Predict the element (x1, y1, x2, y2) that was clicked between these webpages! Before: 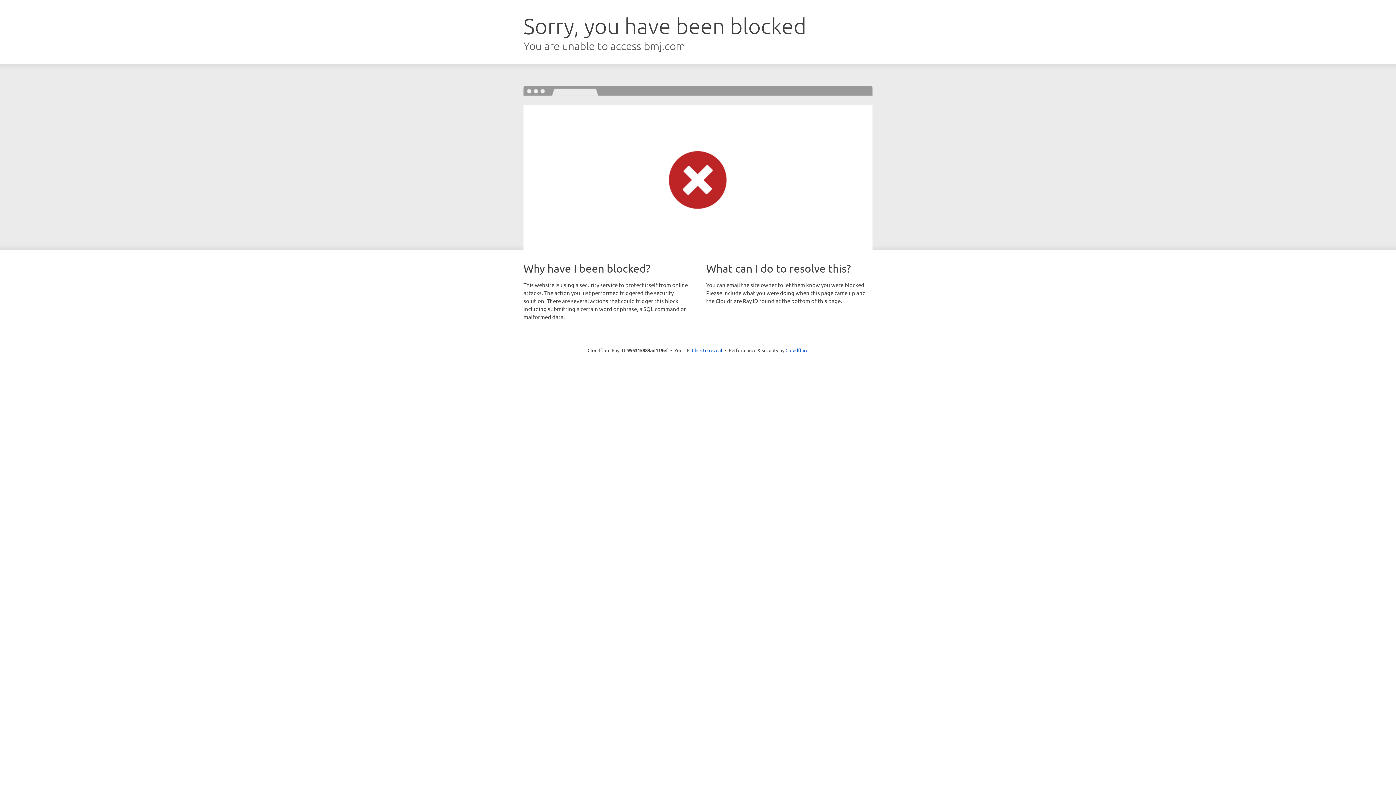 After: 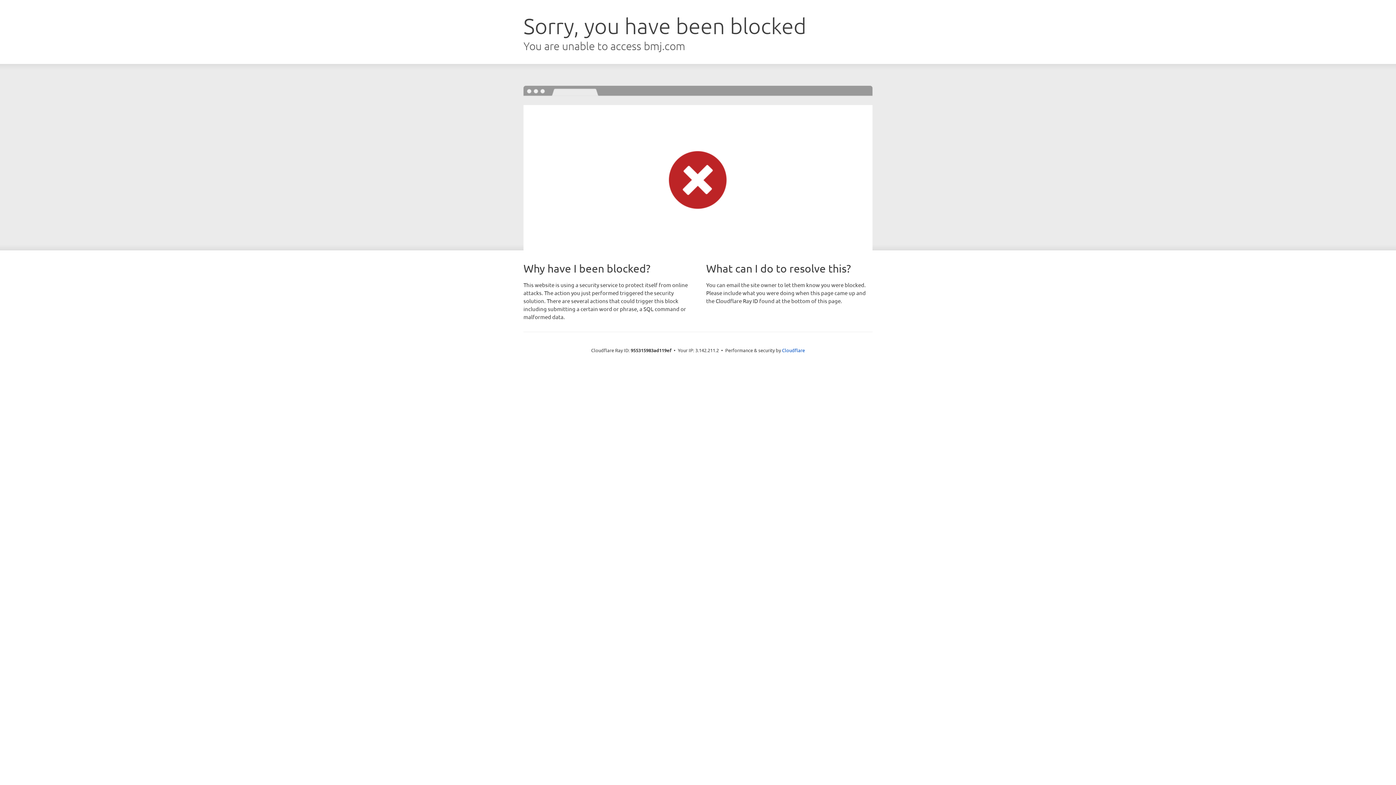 Action: label: Click to reveal bbox: (692, 346, 722, 353)